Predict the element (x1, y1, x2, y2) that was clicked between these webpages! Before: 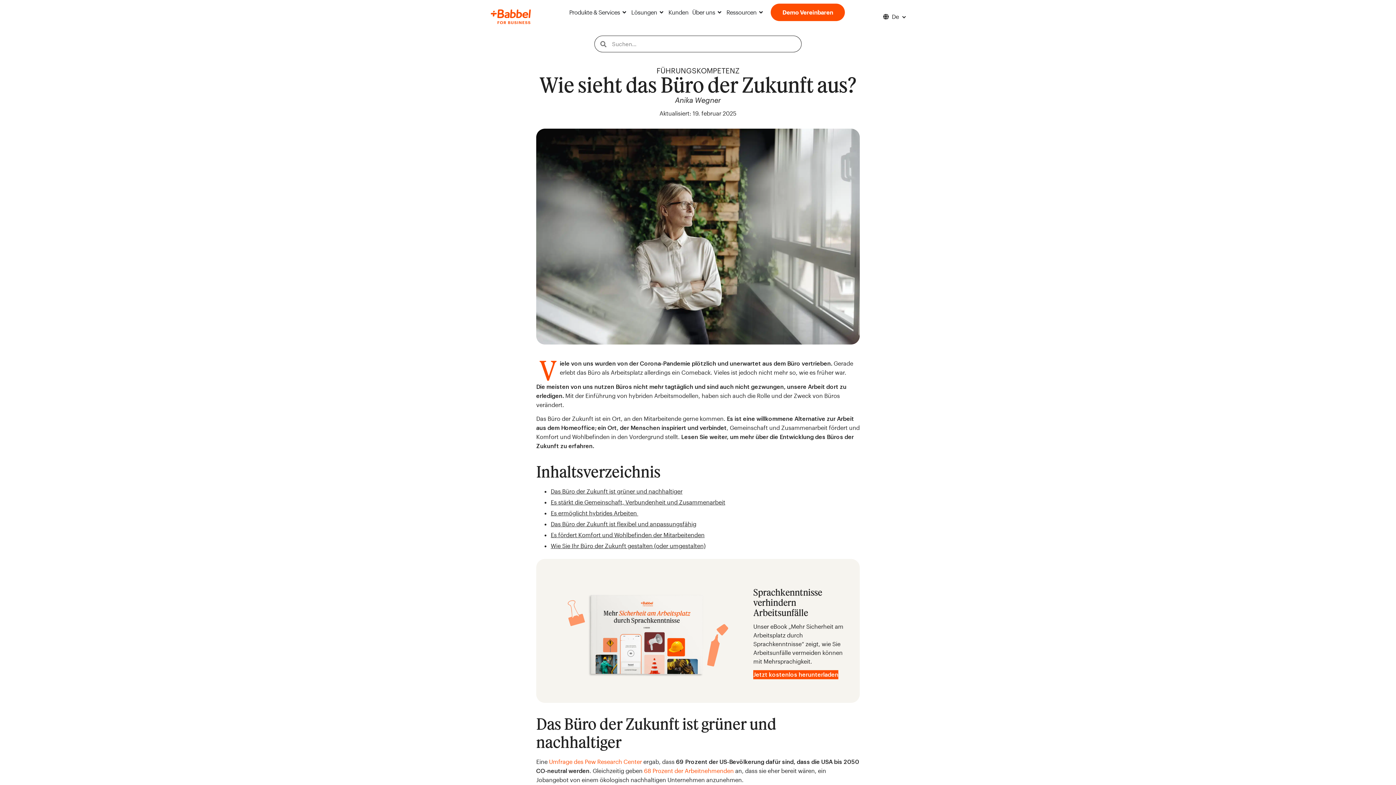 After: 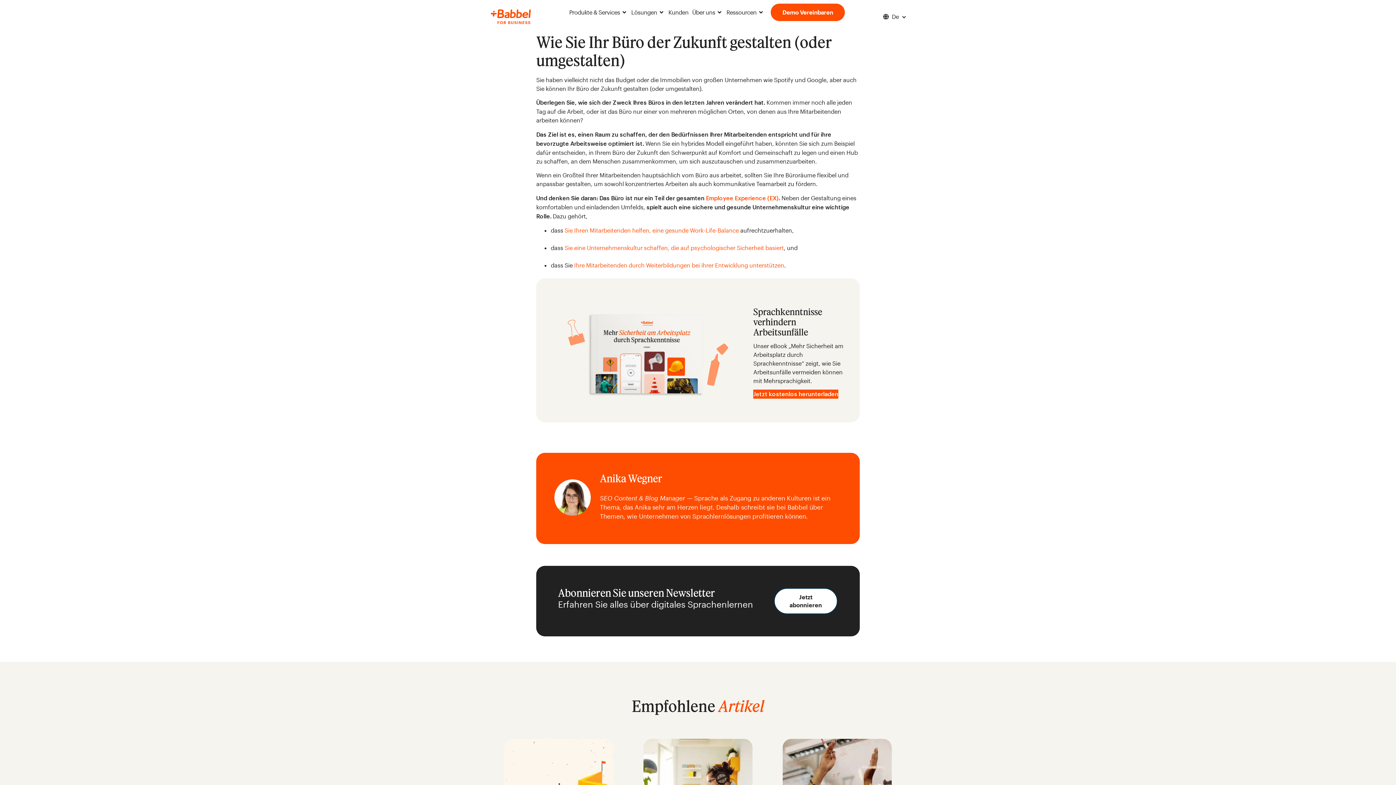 Action: label: Wie Sie Ihr Büro der Zukunft gestalten (oder umgestalten) bbox: (550, 542, 705, 549)